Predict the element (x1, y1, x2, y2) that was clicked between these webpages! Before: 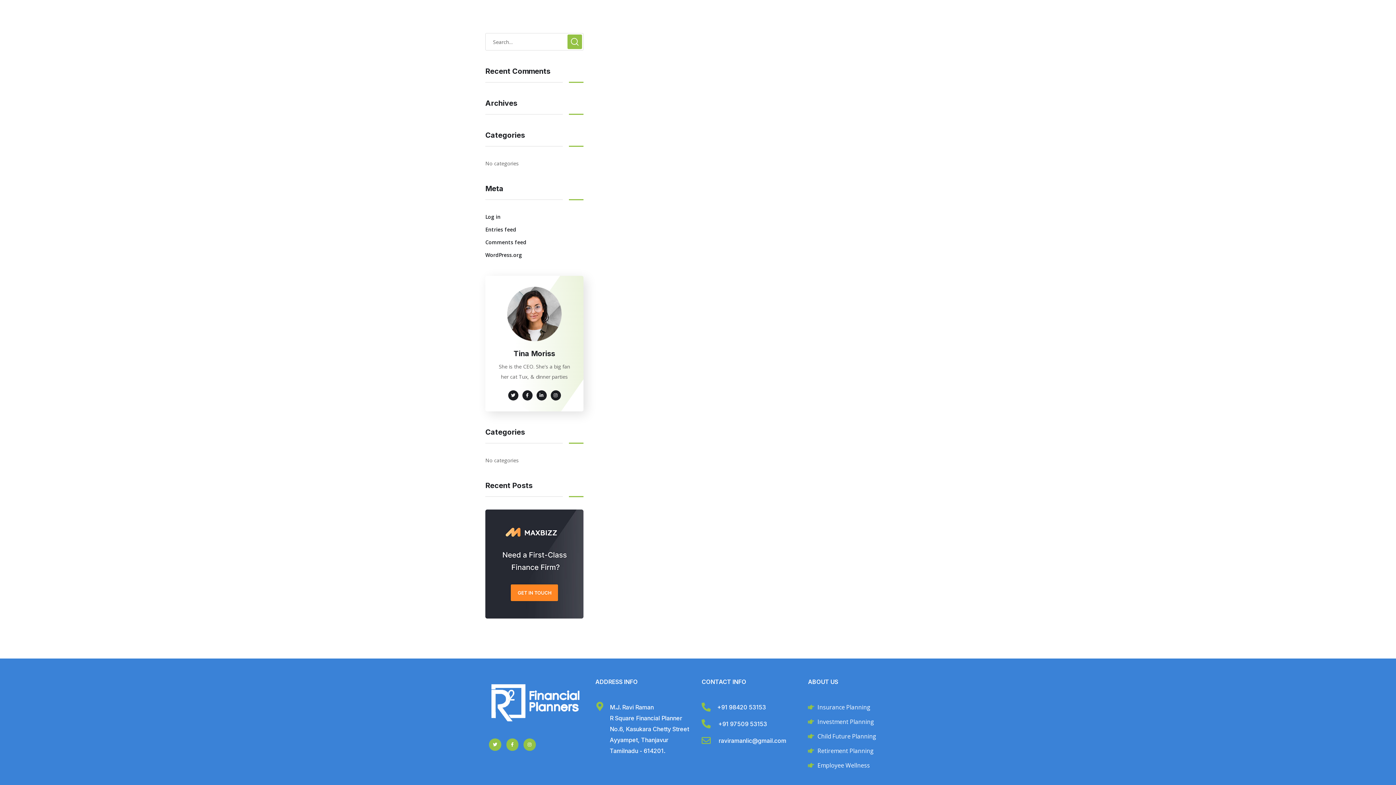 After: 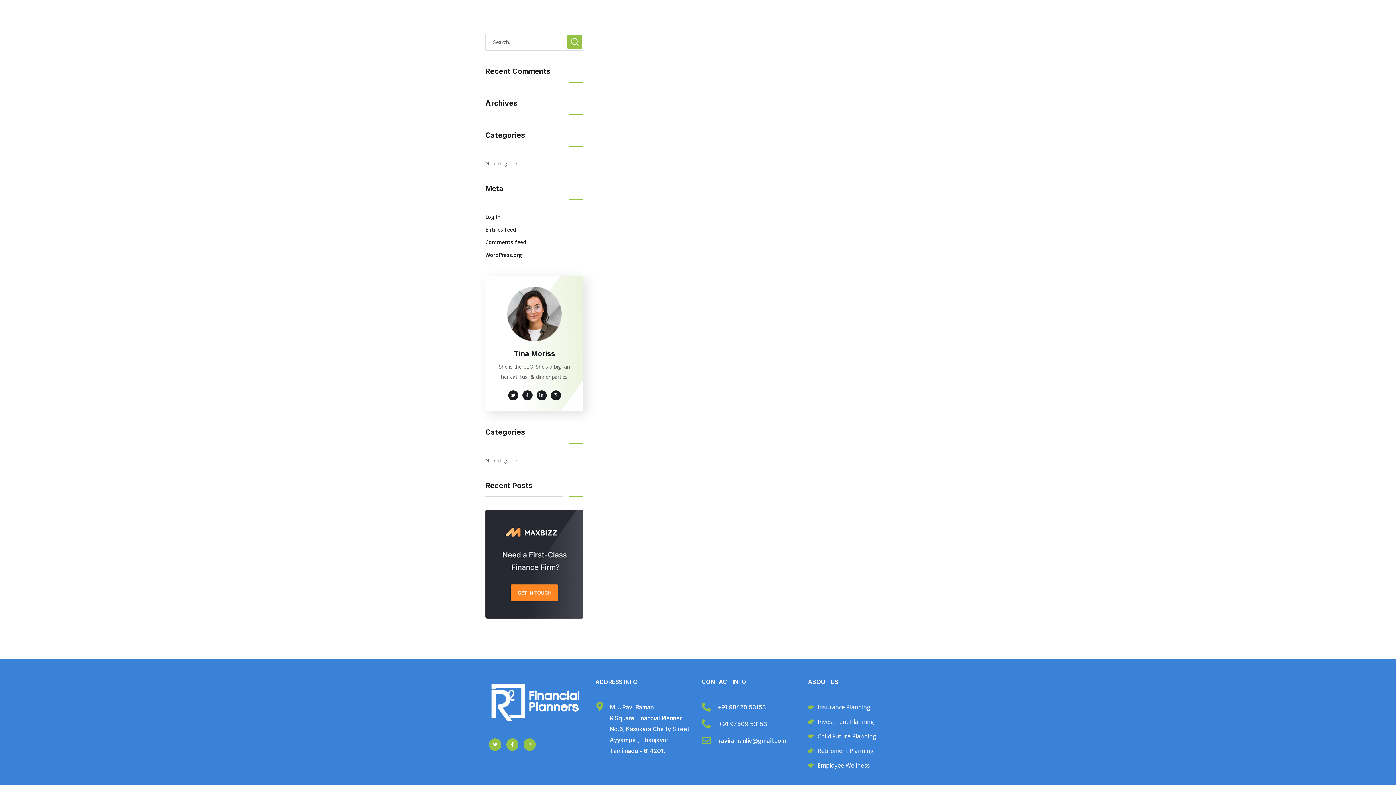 Action: bbox: (701, 736, 710, 745)